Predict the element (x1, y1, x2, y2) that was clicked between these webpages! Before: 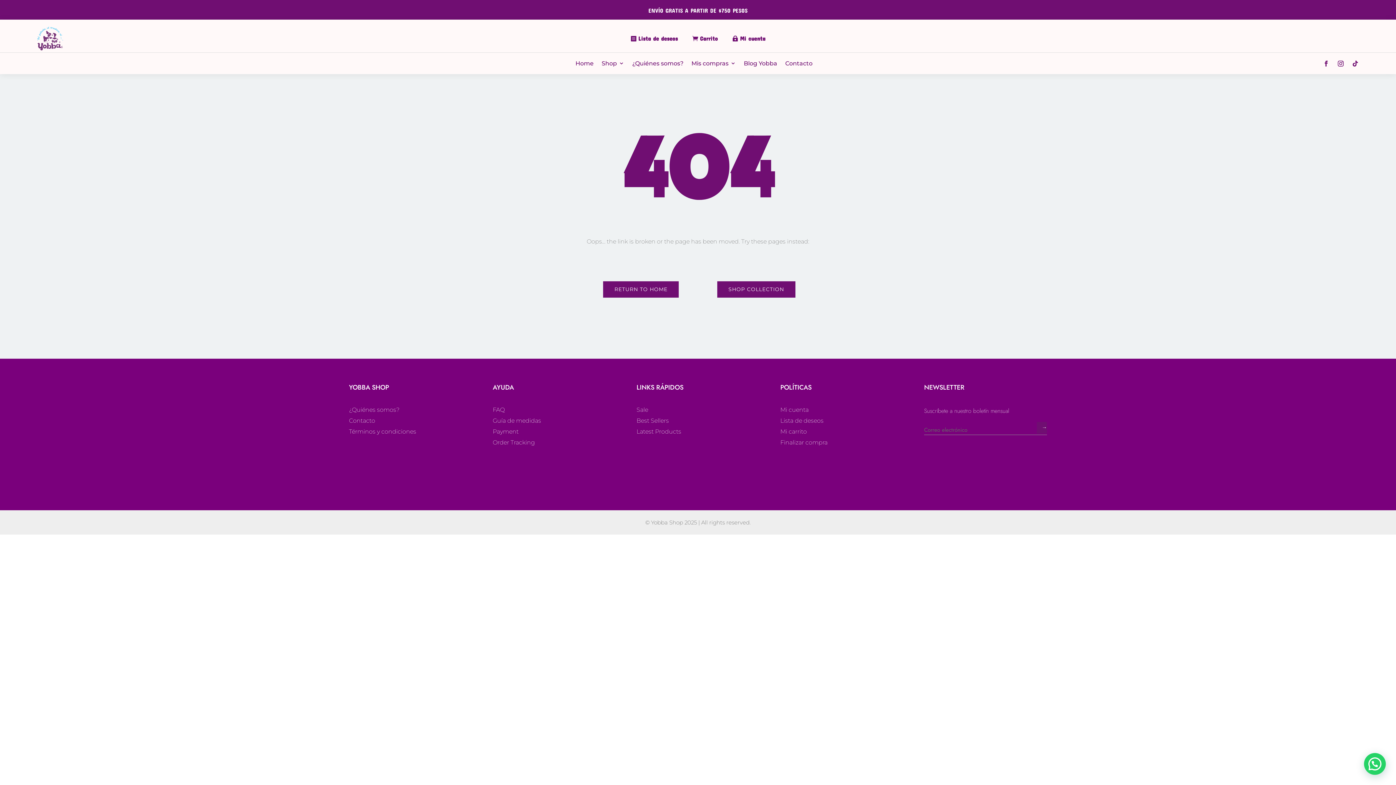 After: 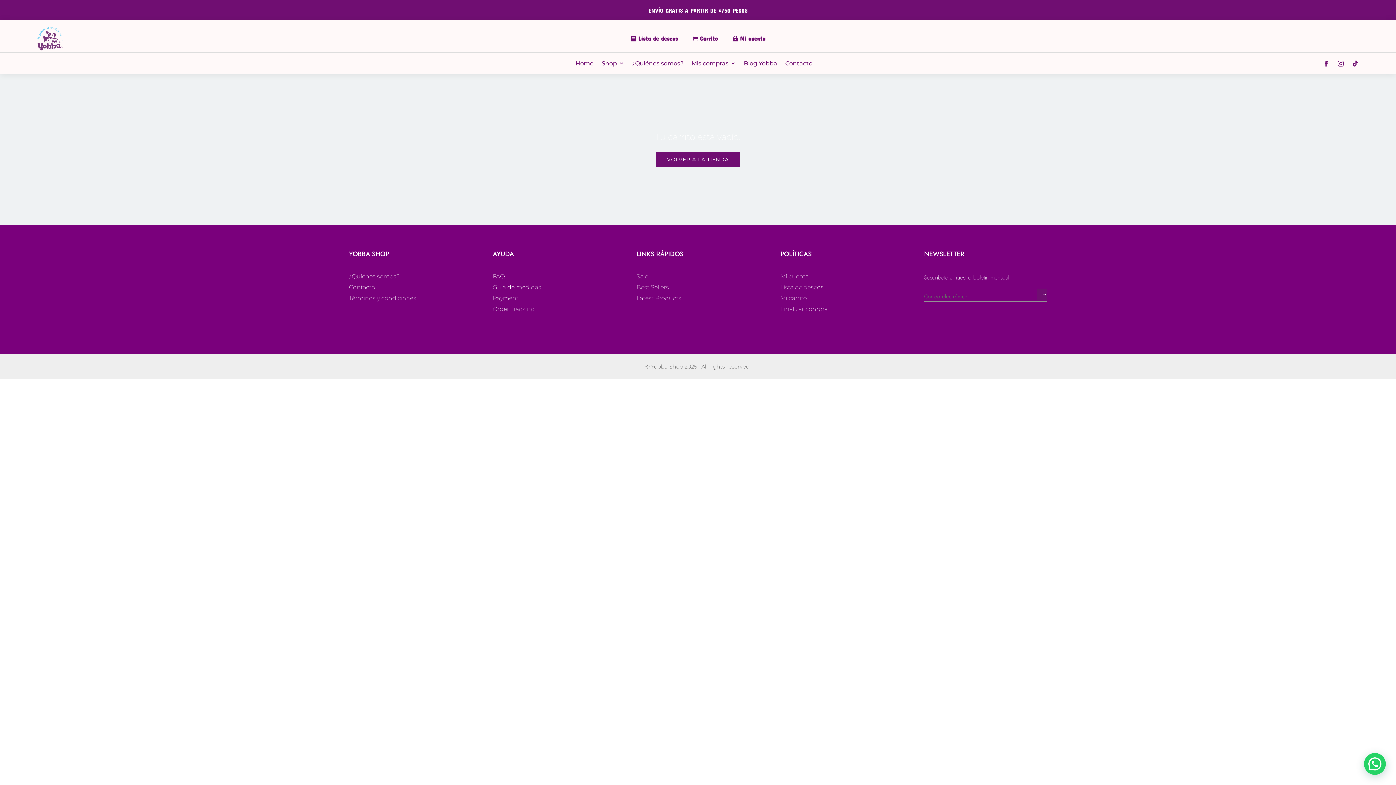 Action: label: Carrito bbox: (700, 34, 717, 41)